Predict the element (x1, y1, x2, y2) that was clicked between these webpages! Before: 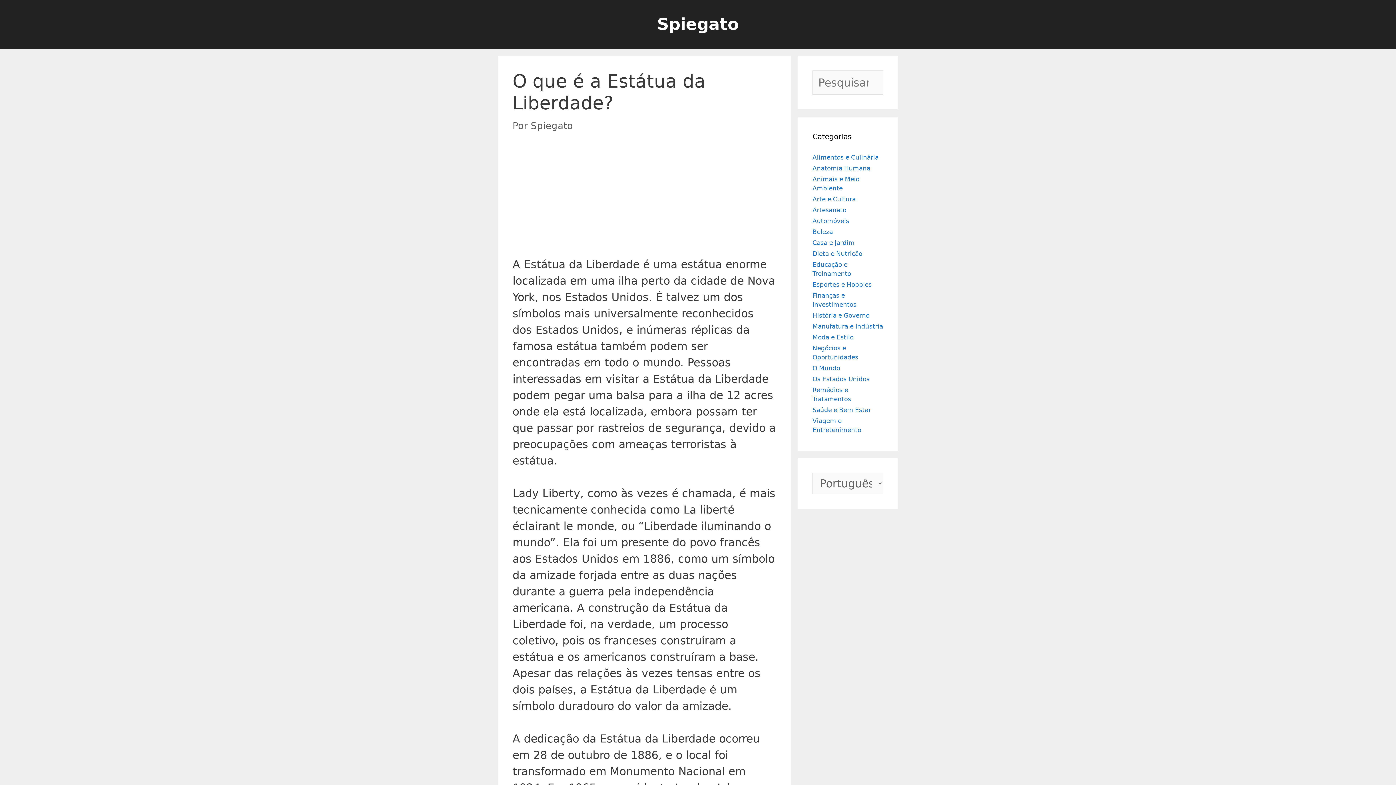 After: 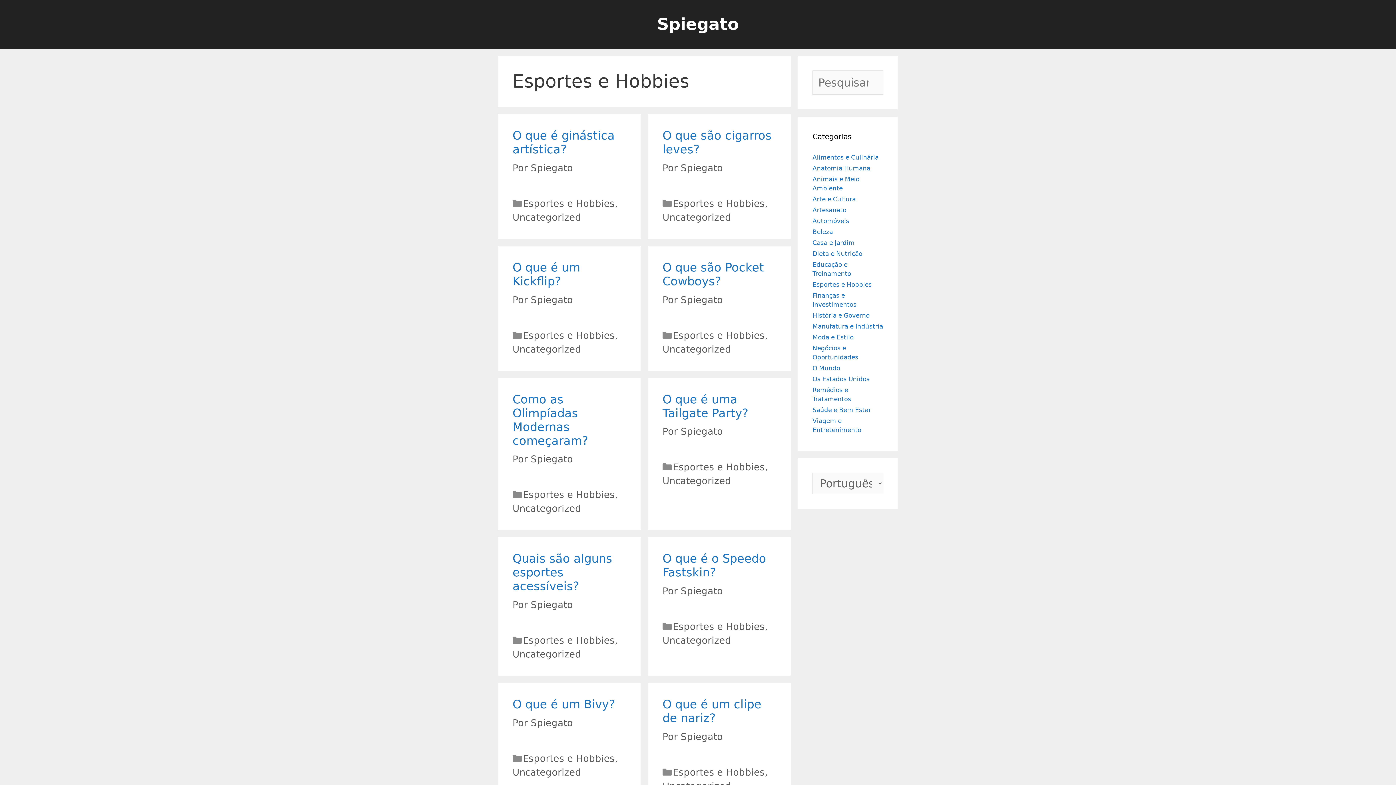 Action: bbox: (812, 281, 872, 288) label: Esportes e Hobbies